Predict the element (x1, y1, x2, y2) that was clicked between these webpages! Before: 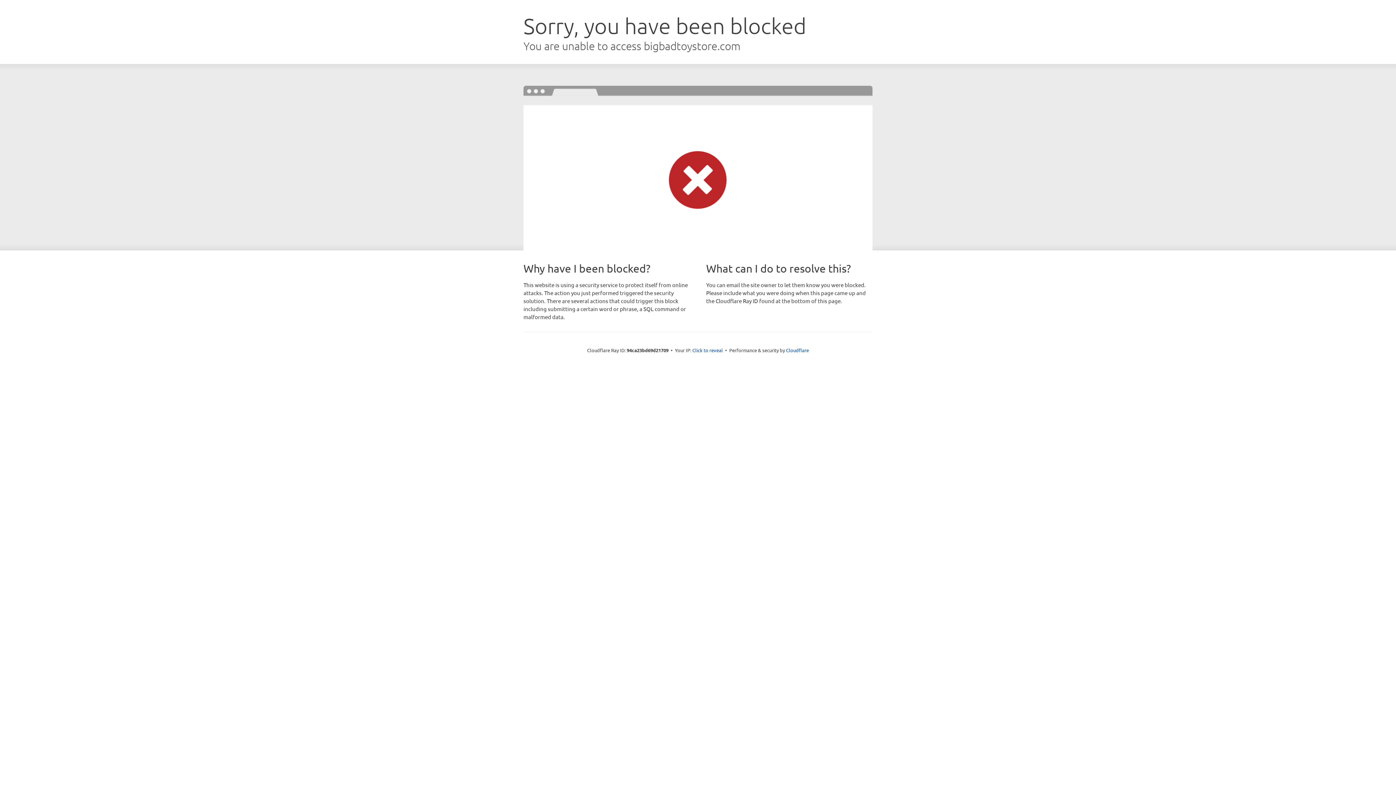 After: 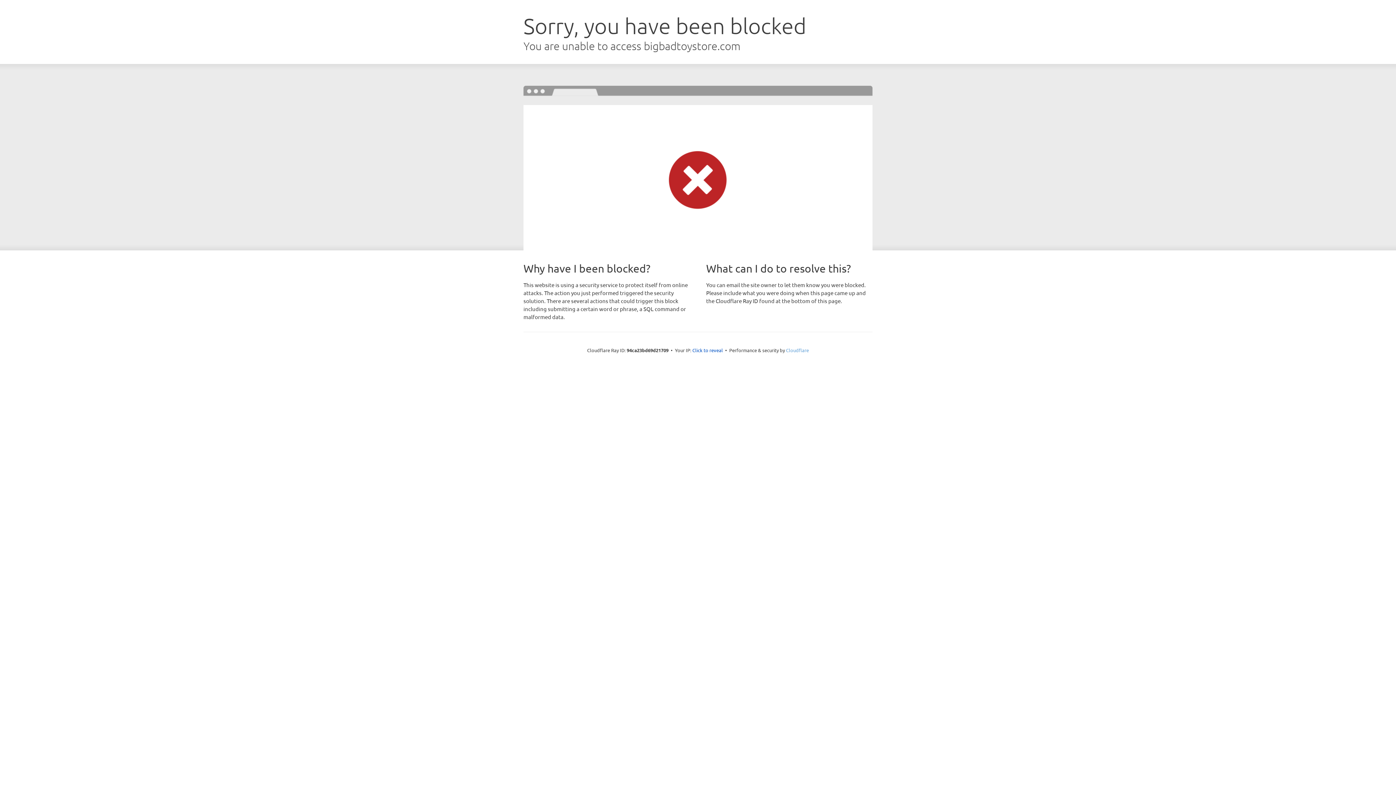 Action: bbox: (786, 347, 809, 353) label: Cloudflare